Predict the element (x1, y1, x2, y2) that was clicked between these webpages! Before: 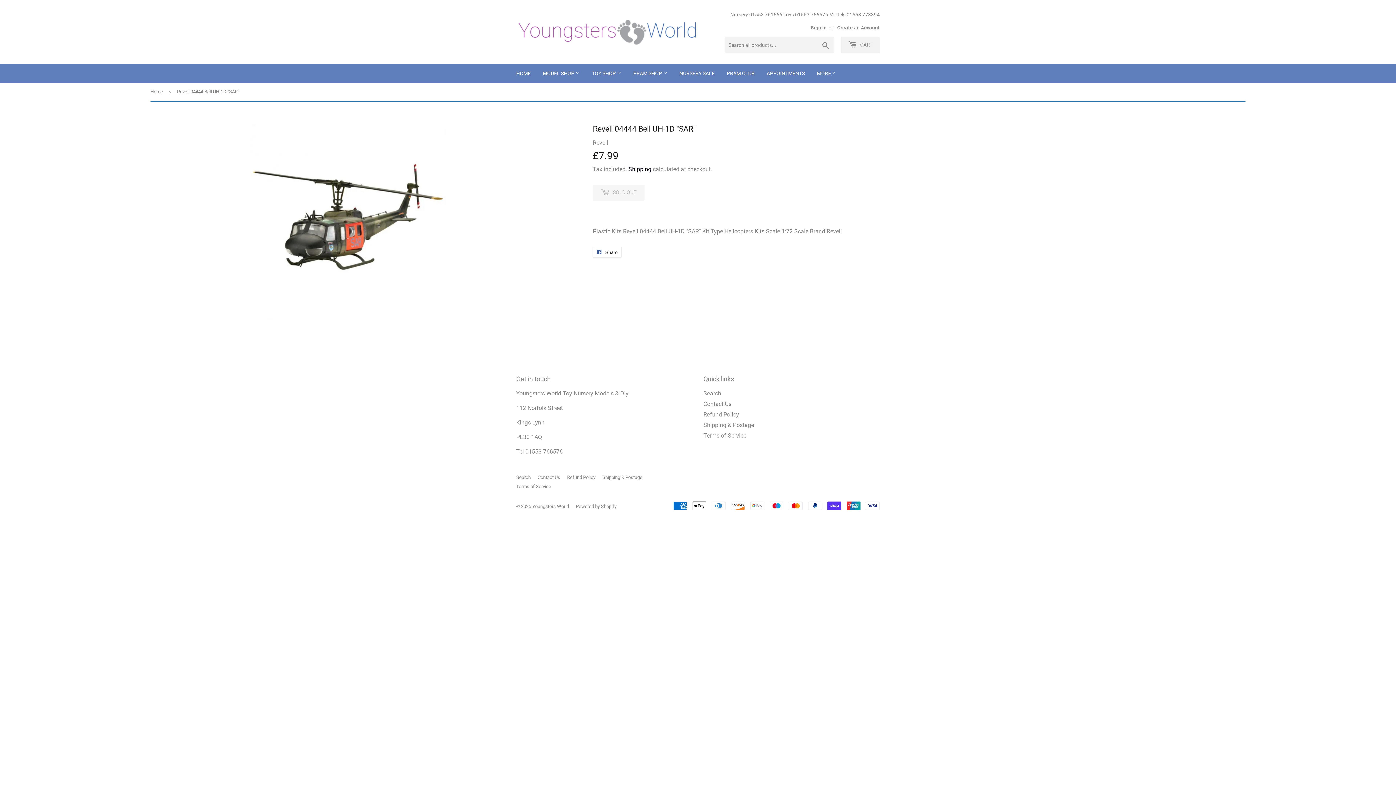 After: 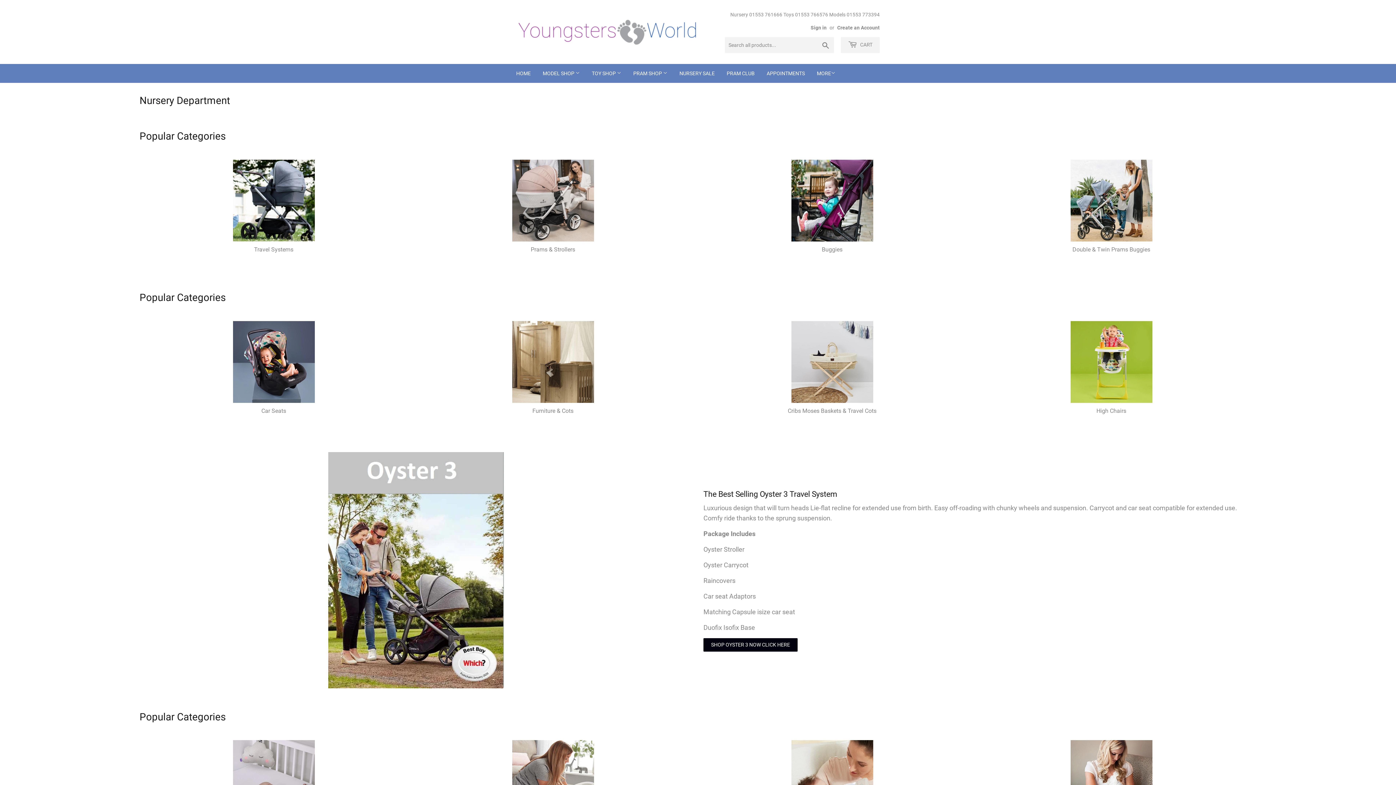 Action: label: PRAM SHOP  bbox: (628, 64, 673, 82)